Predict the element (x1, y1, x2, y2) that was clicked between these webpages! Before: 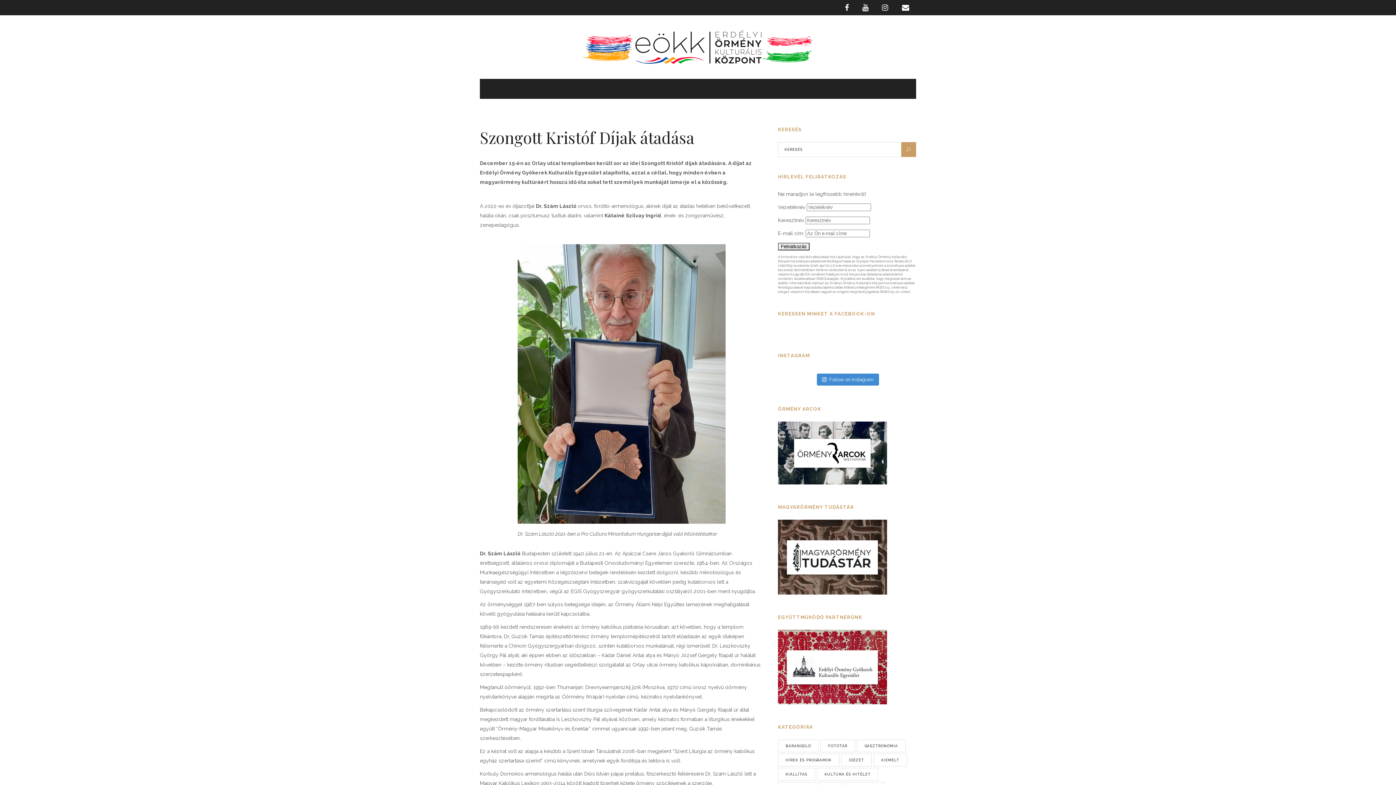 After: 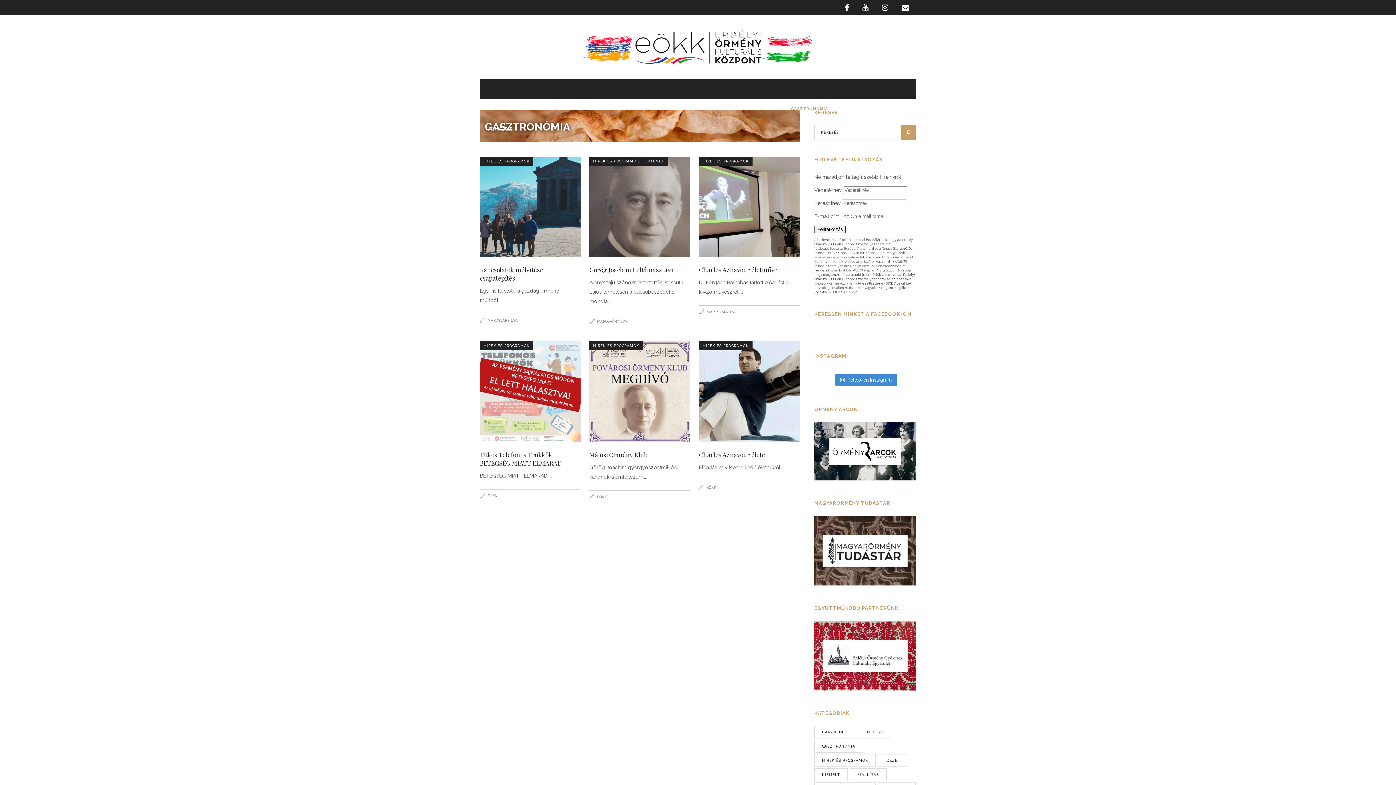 Action: label: GASZTRONÓMIA bbox: (782, 98, 837, 118)